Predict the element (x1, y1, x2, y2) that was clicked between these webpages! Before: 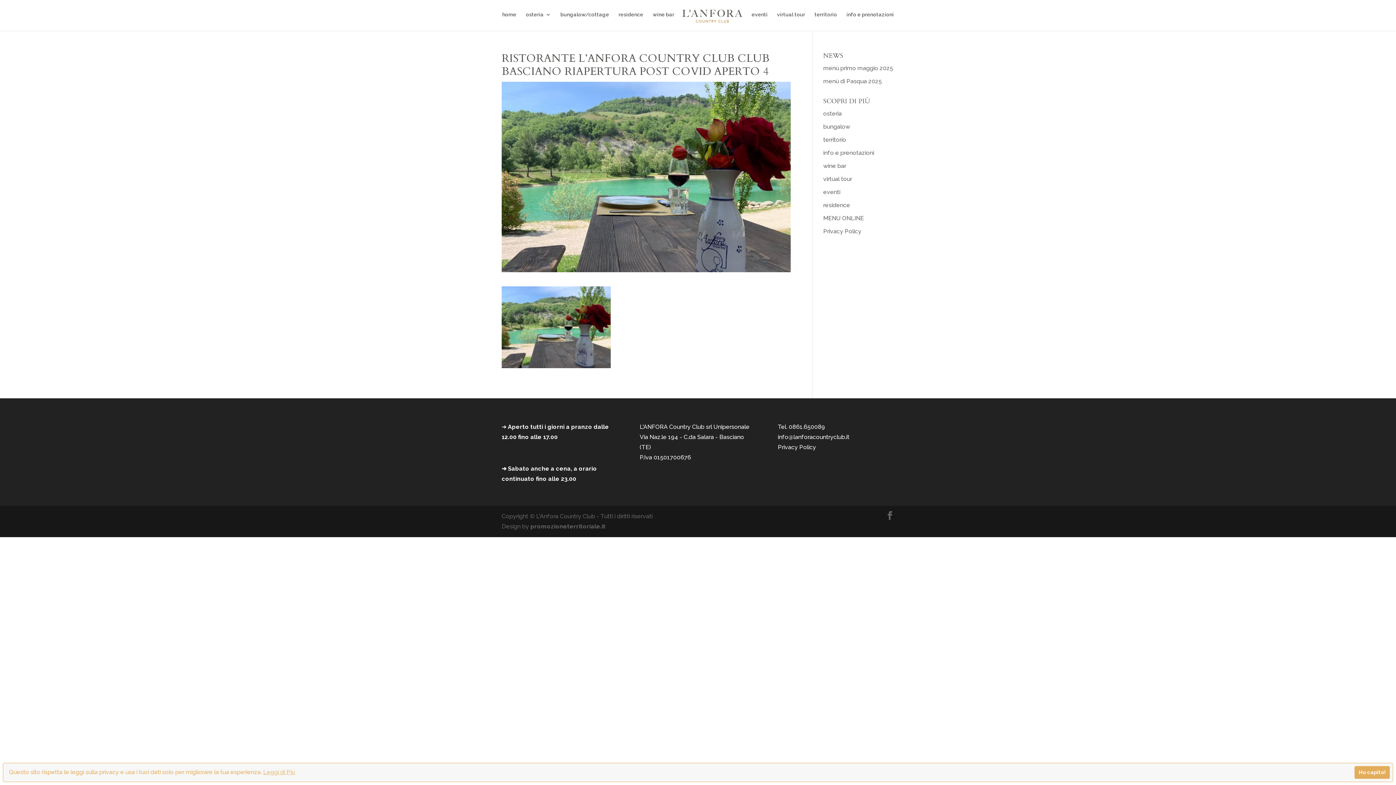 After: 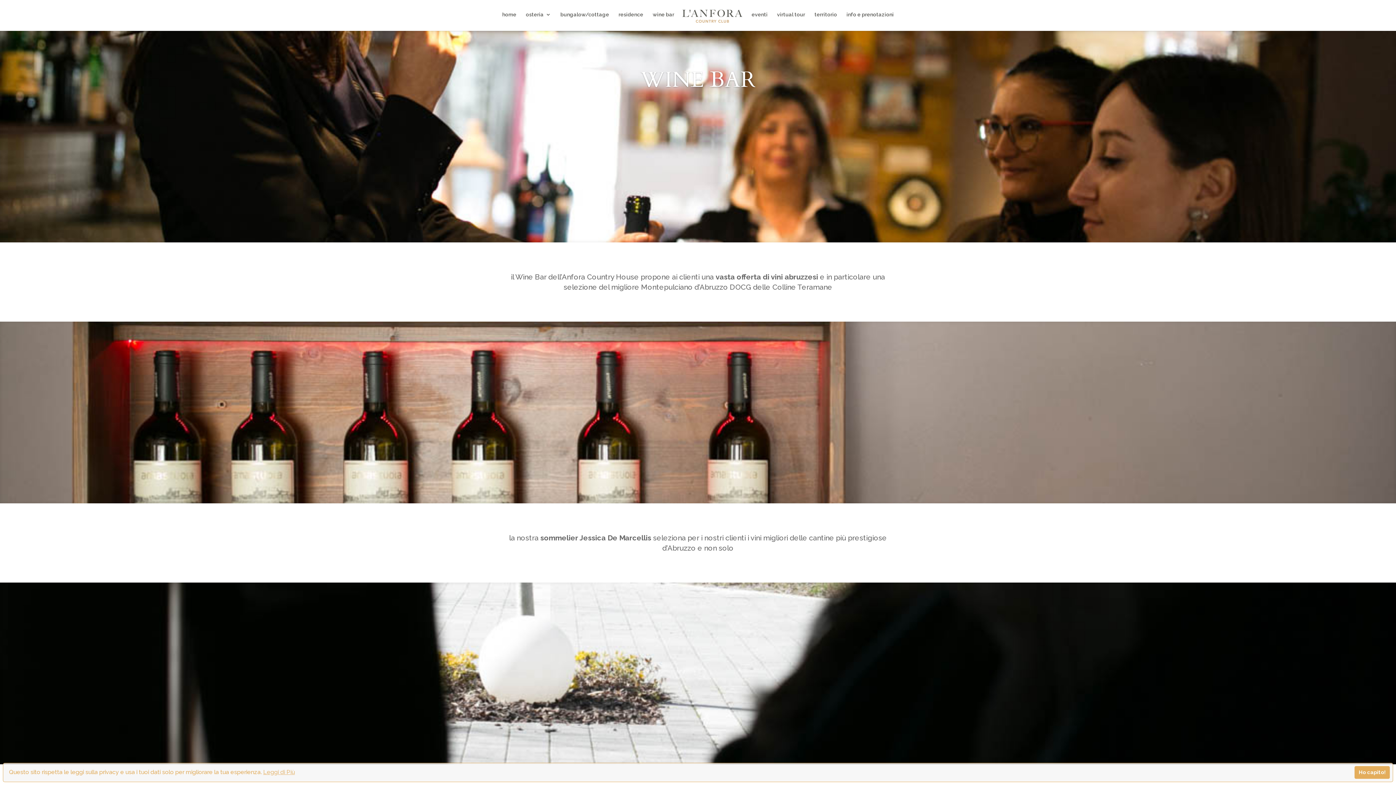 Action: bbox: (652, 12, 674, 26) label: wine bar